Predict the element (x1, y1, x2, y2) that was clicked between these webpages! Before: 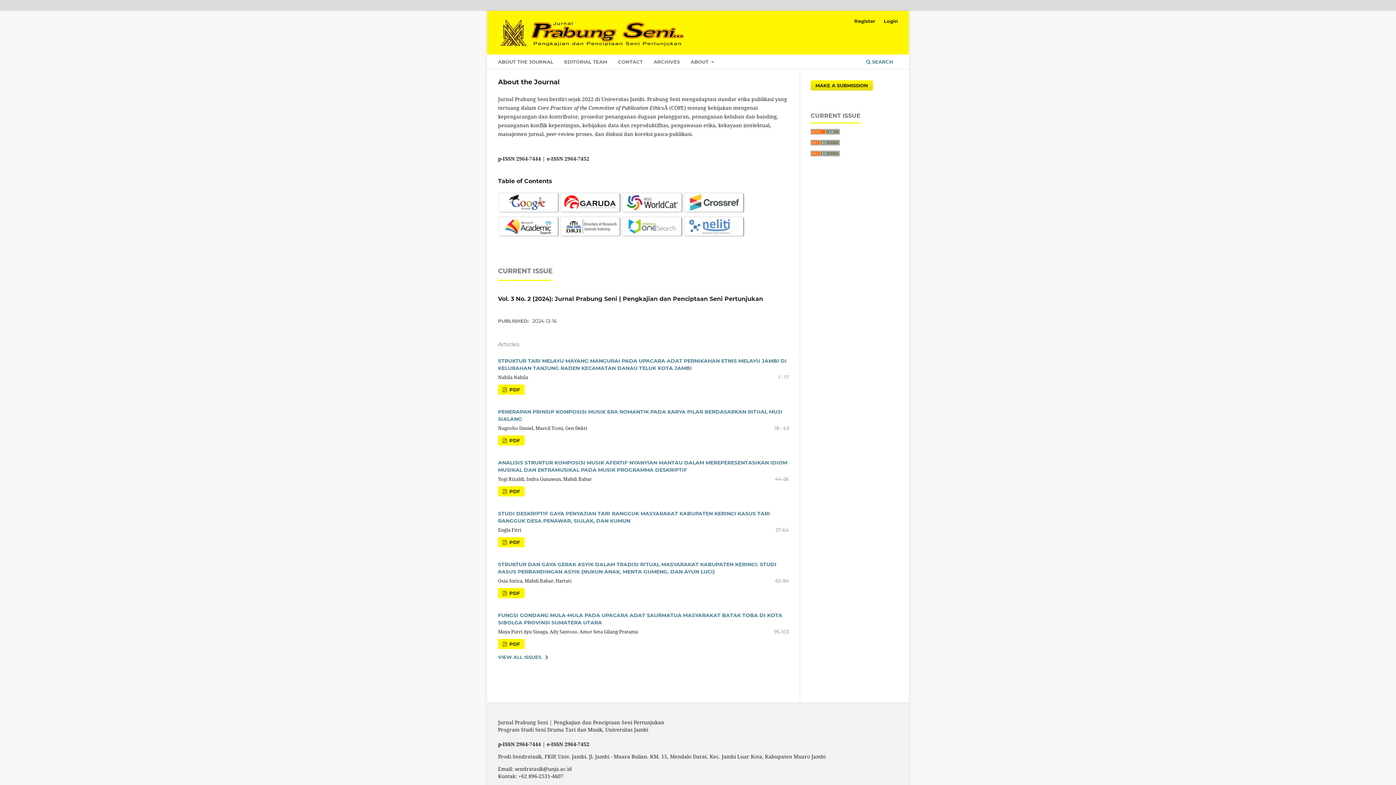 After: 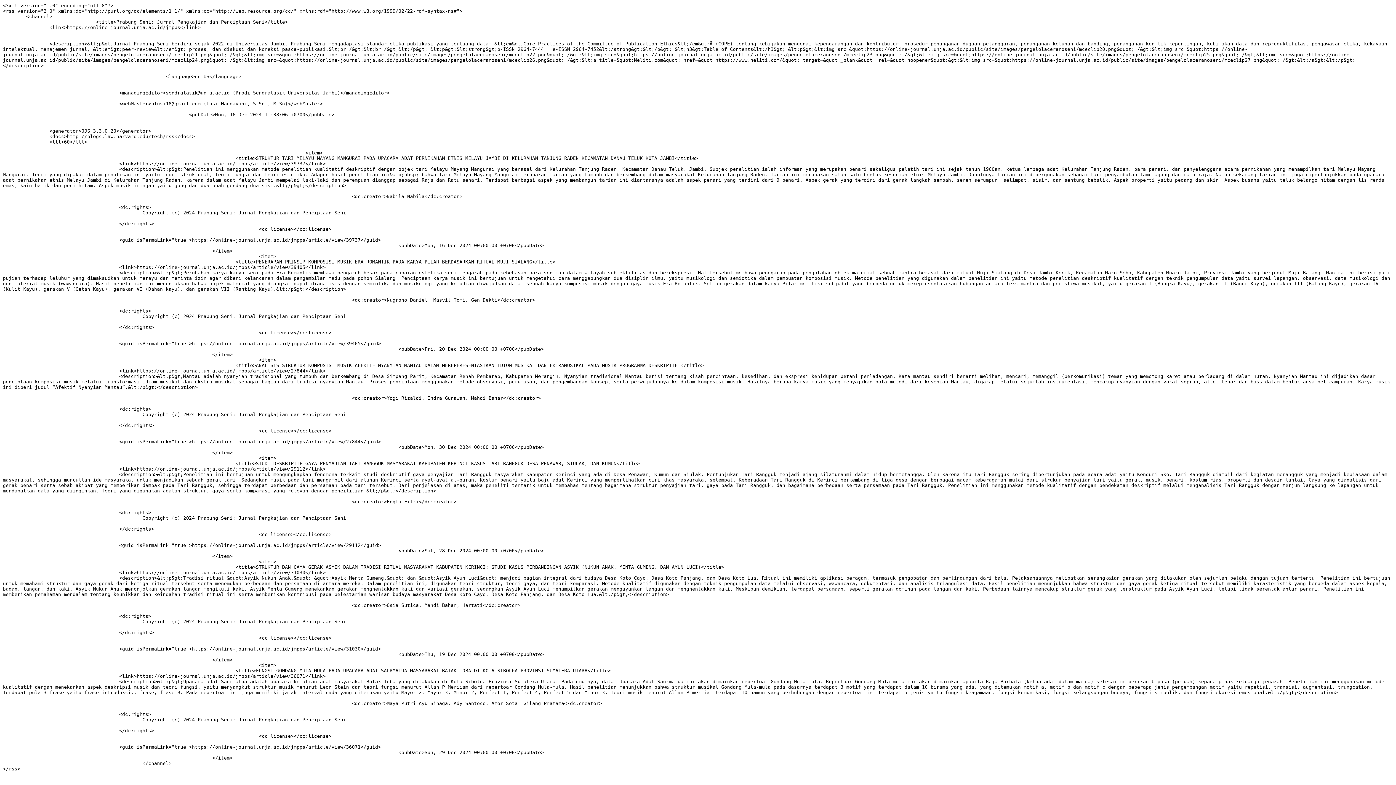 Action: bbox: (810, 139, 840, 146)